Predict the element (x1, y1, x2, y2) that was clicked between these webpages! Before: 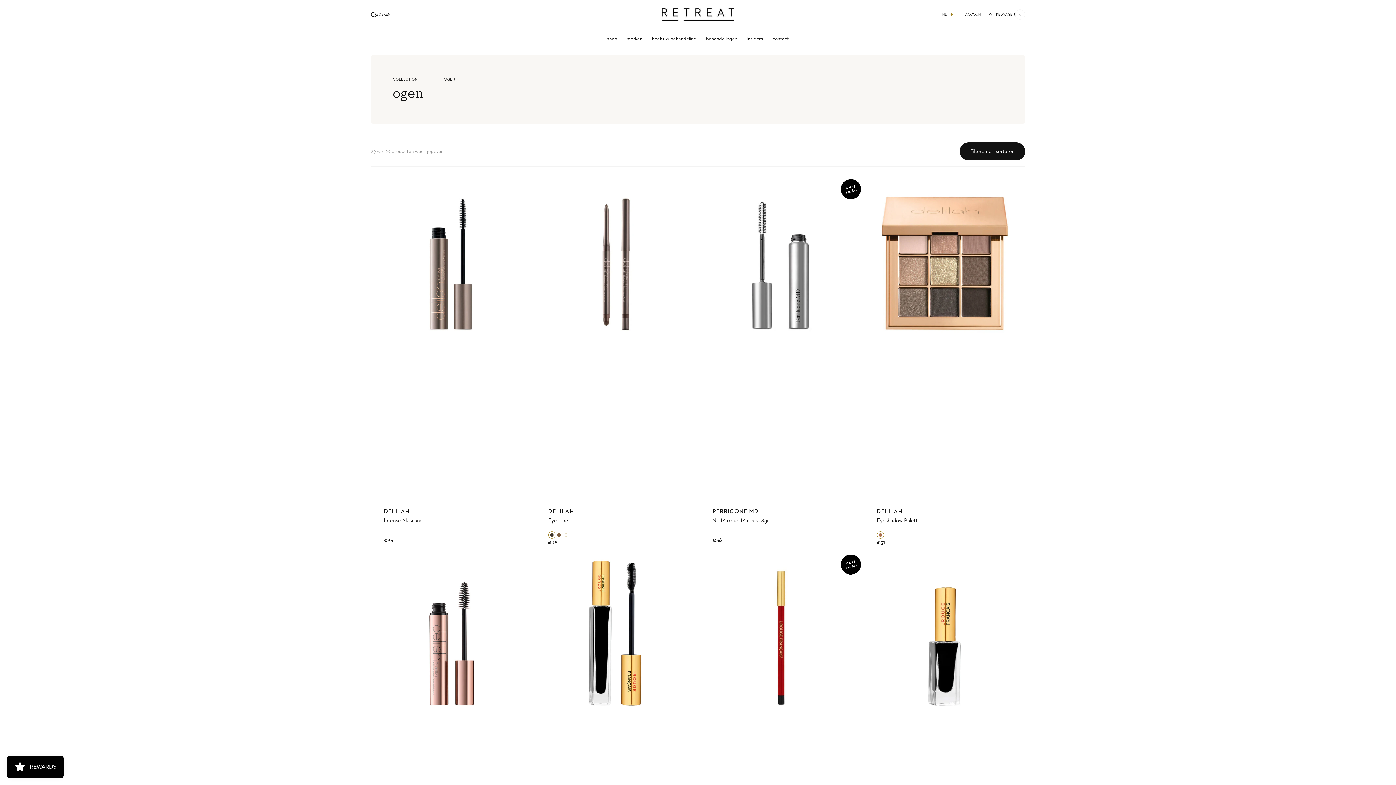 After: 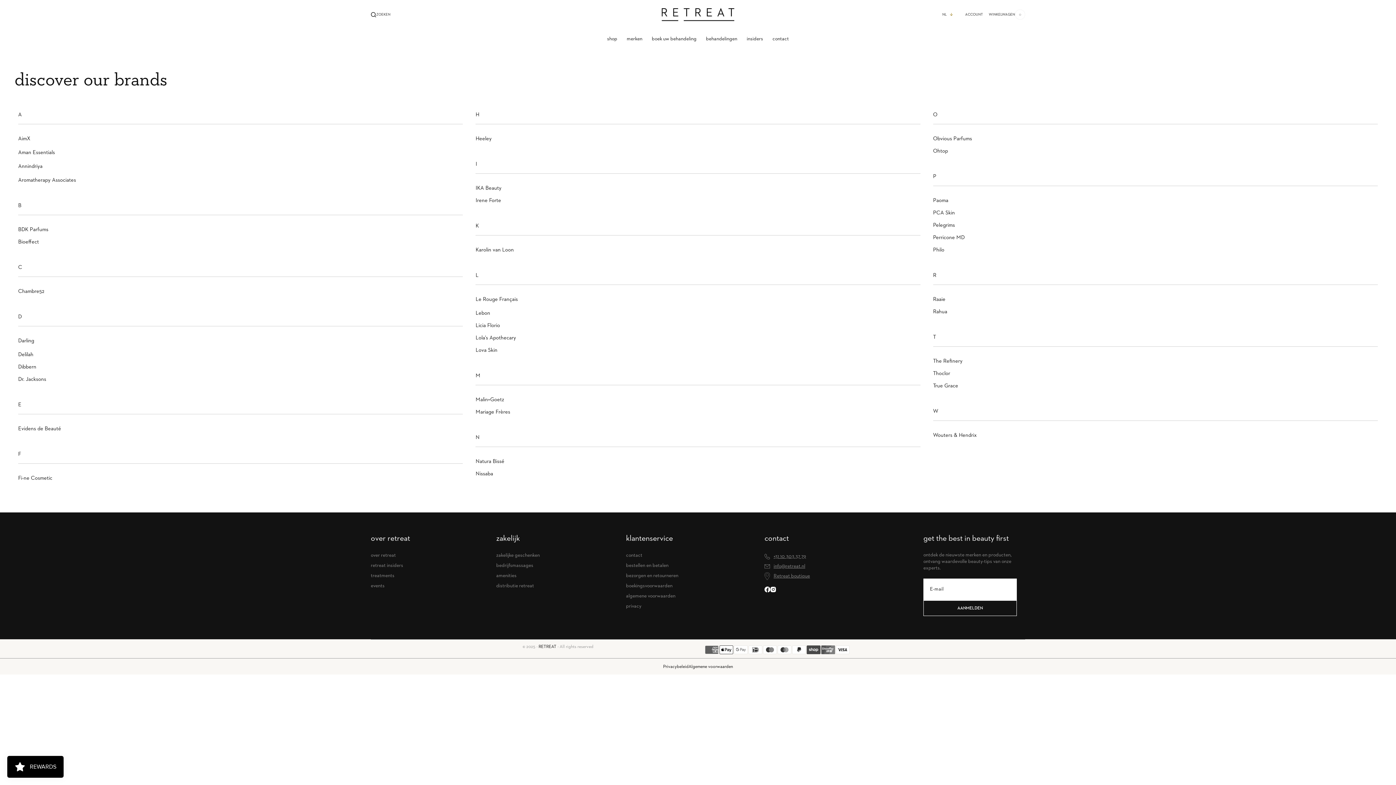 Action: bbox: (622, 22, 647, 55) label: merken